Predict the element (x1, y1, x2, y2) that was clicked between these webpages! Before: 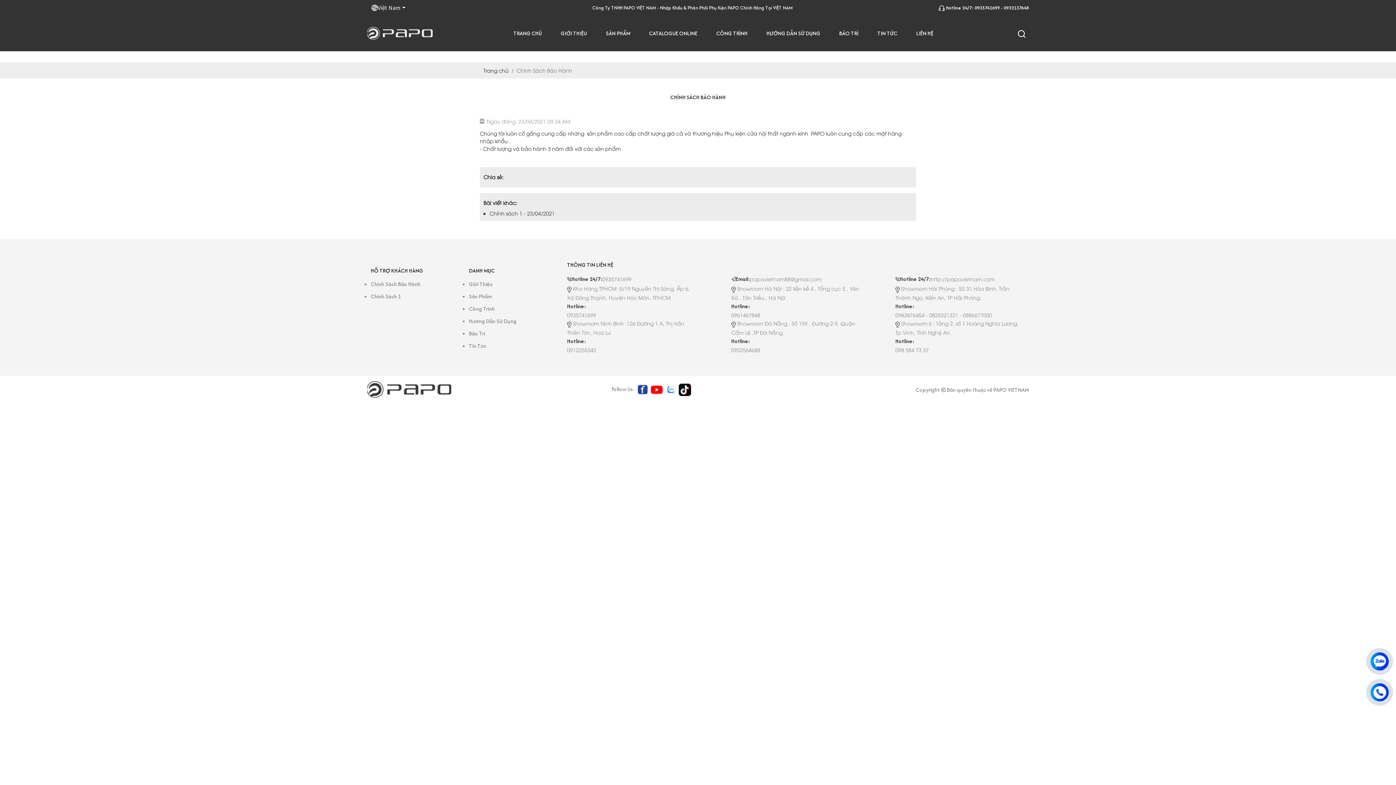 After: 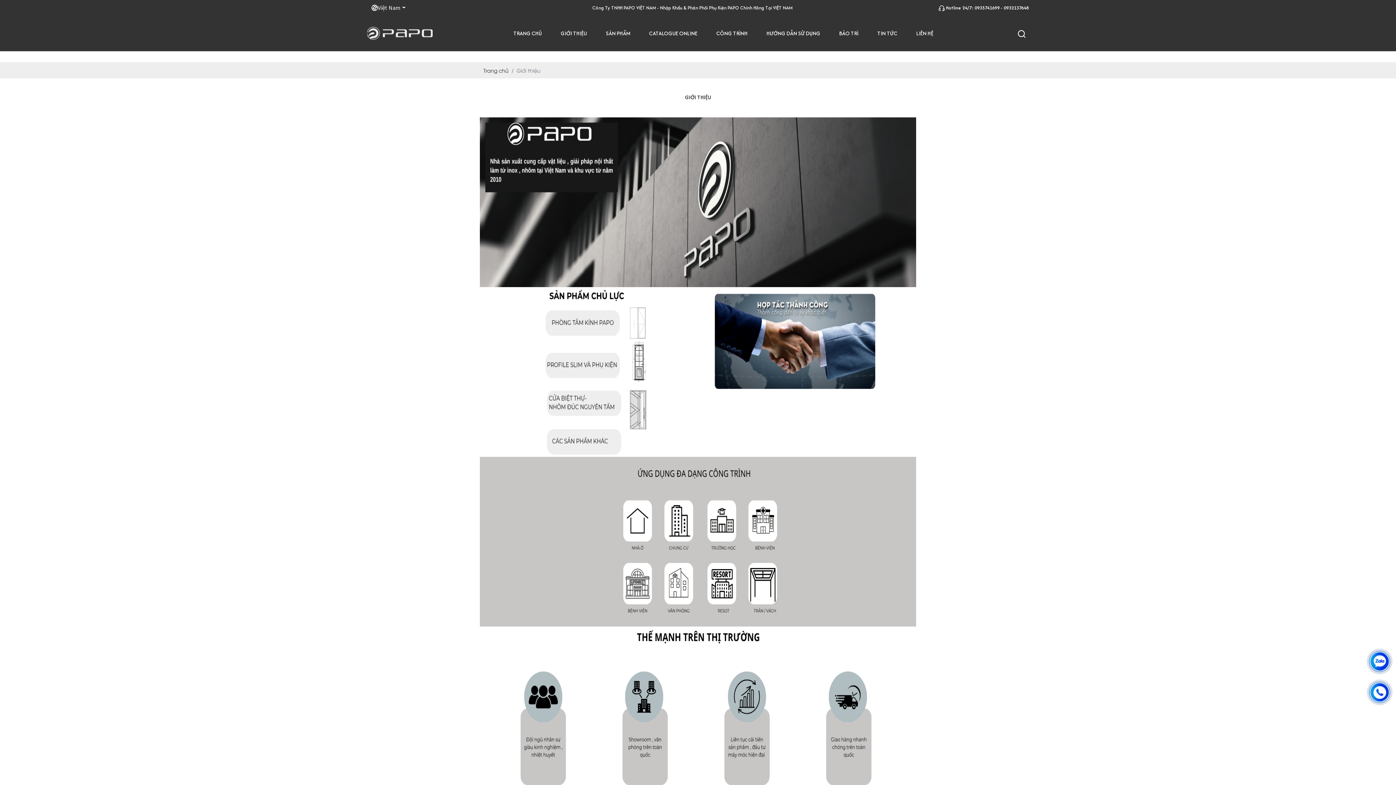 Action: label: GIỚI THIỆU bbox: (551, 29, 596, 37)